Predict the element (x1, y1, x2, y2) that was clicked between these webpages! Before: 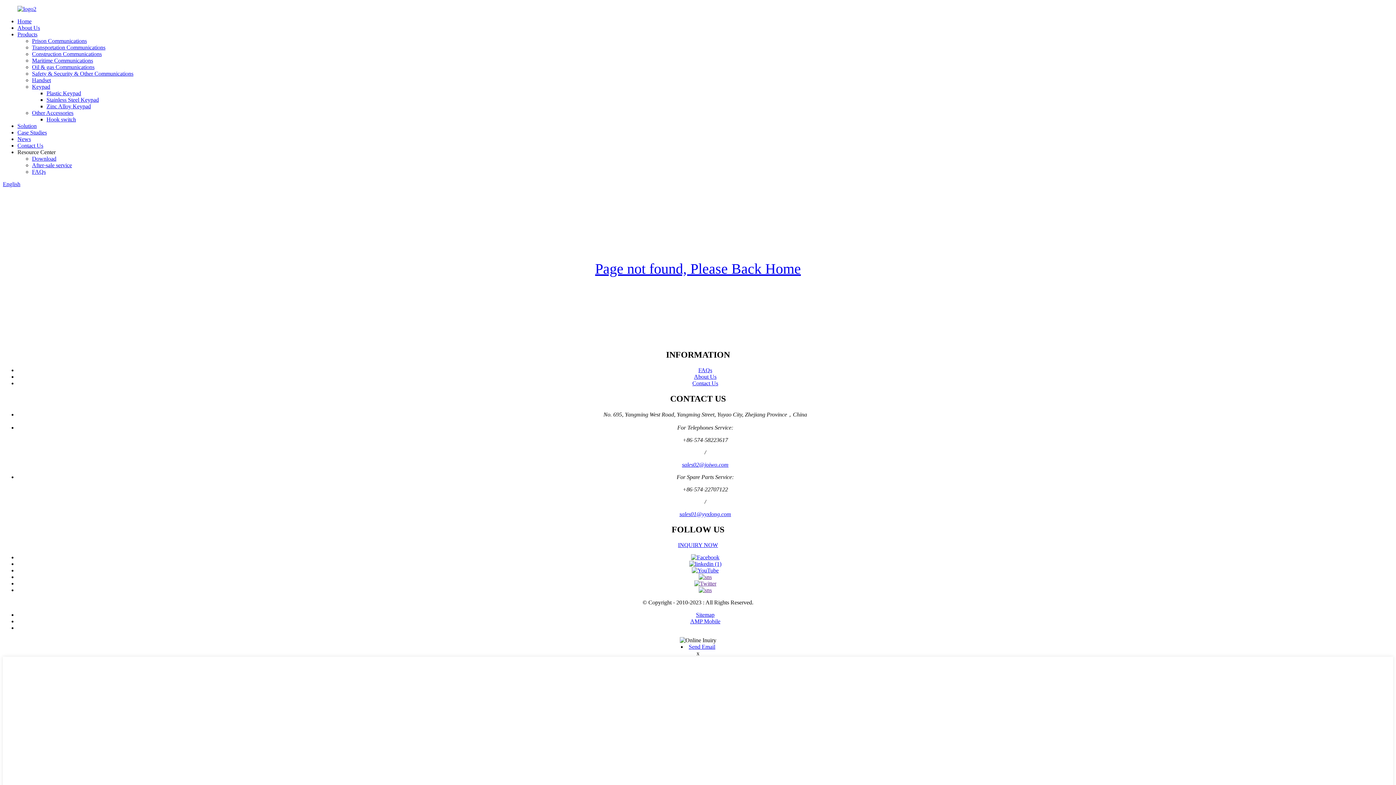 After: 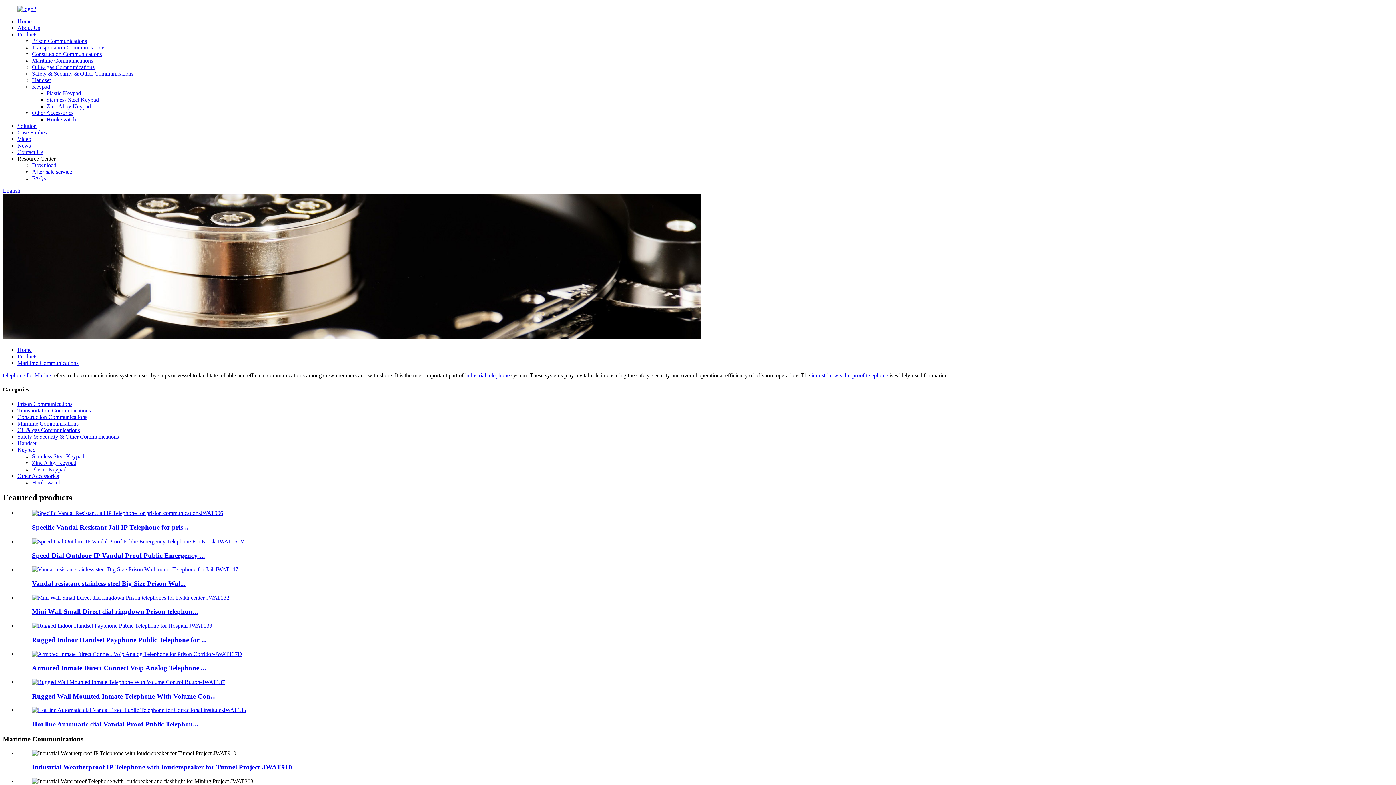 Action: bbox: (32, 57, 93, 63) label: Maritime Communications